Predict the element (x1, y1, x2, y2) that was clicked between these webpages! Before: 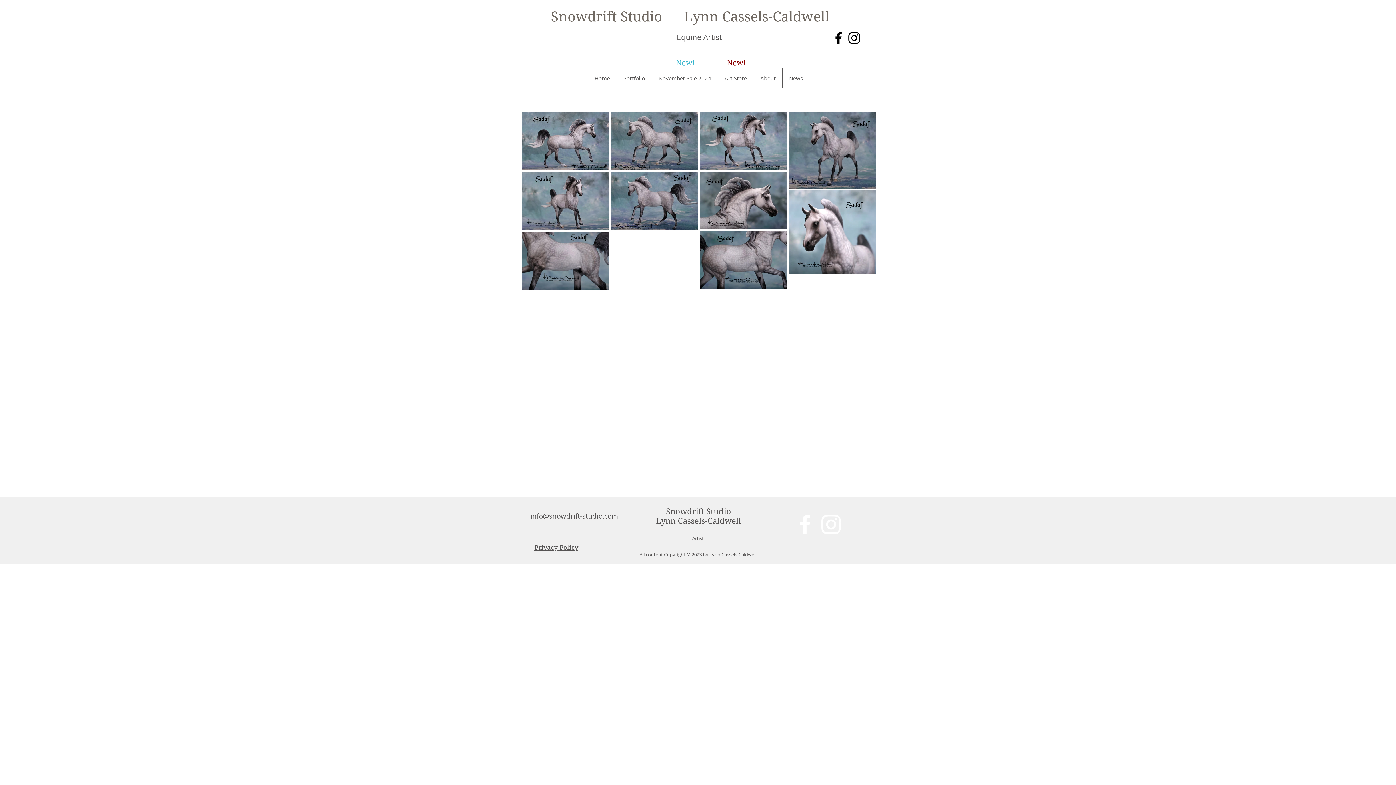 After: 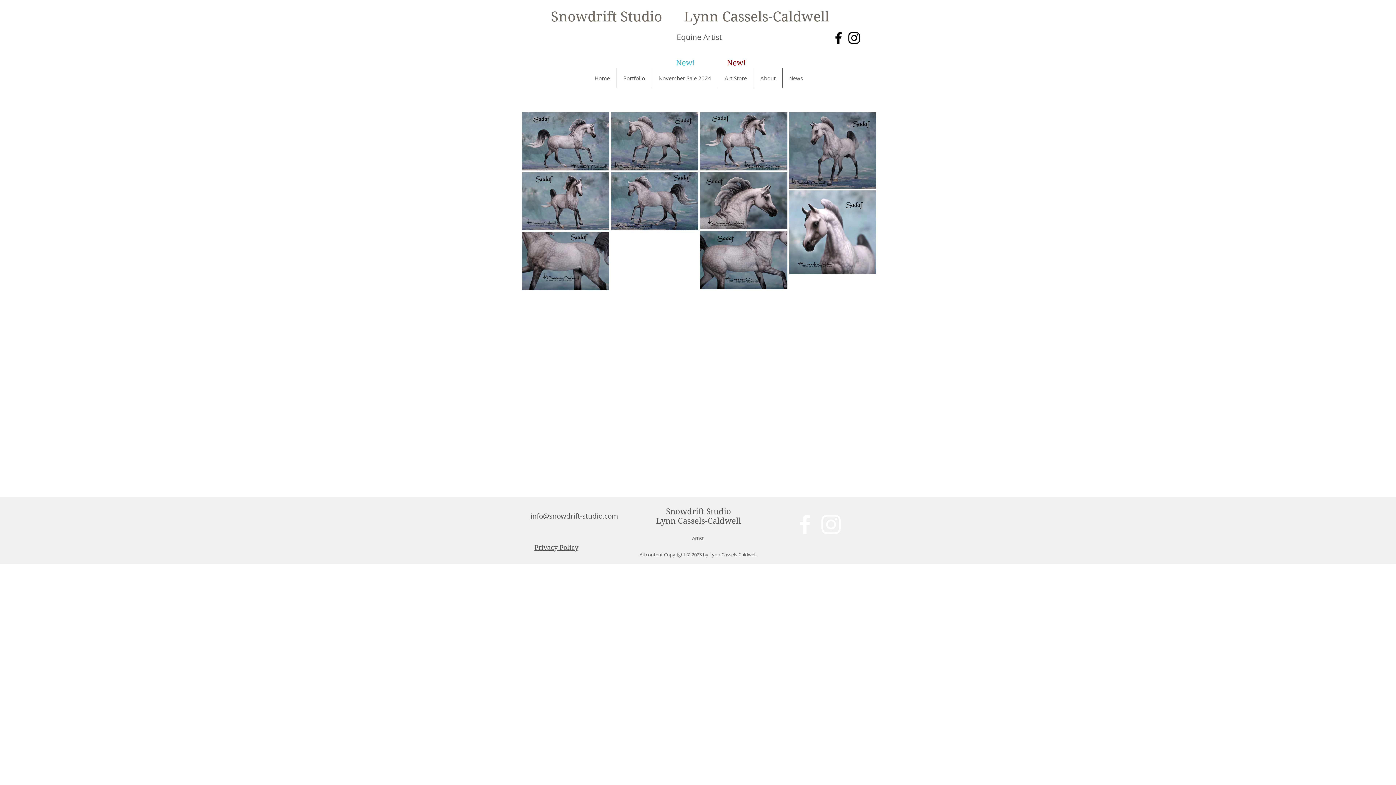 Action: bbox: (530, 511, 618, 521) label: info@snowdrift-studio.com